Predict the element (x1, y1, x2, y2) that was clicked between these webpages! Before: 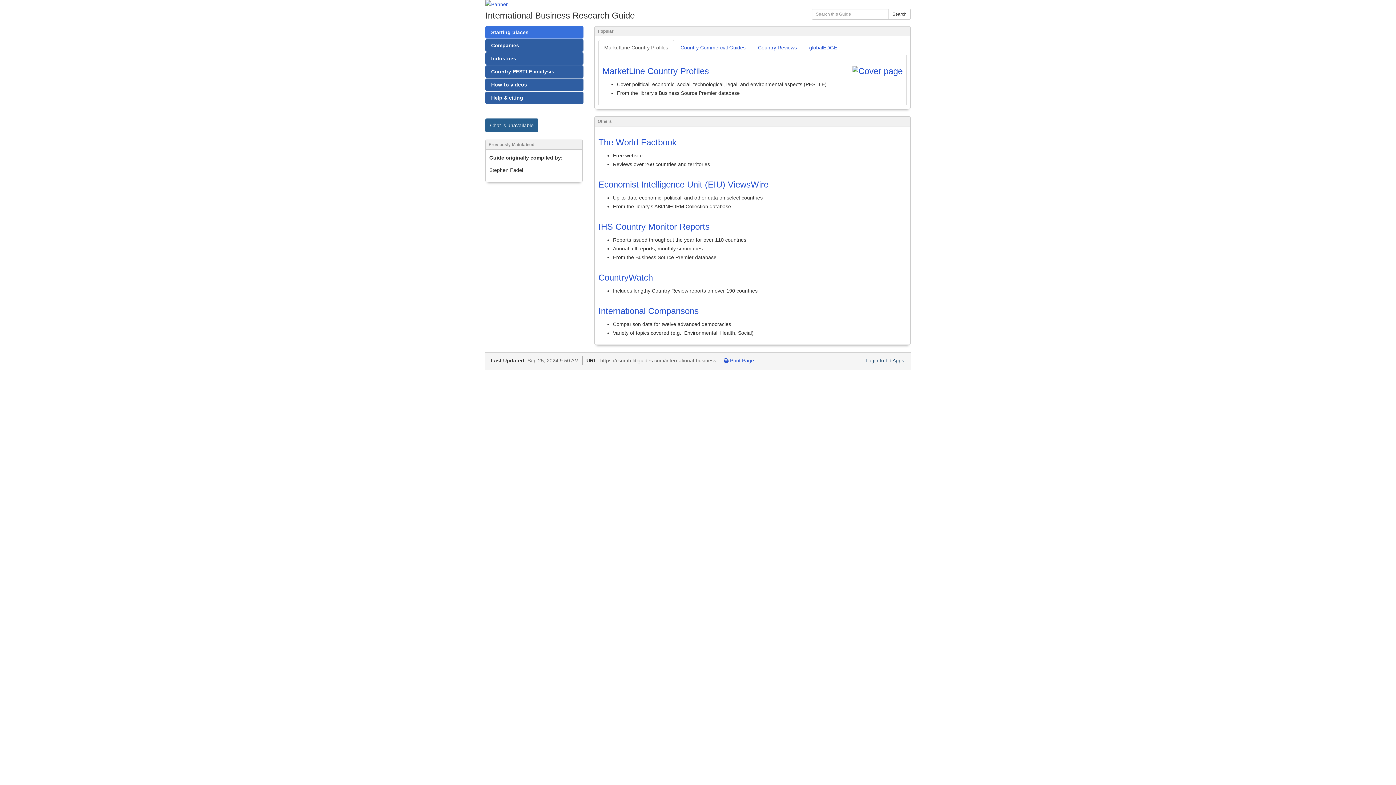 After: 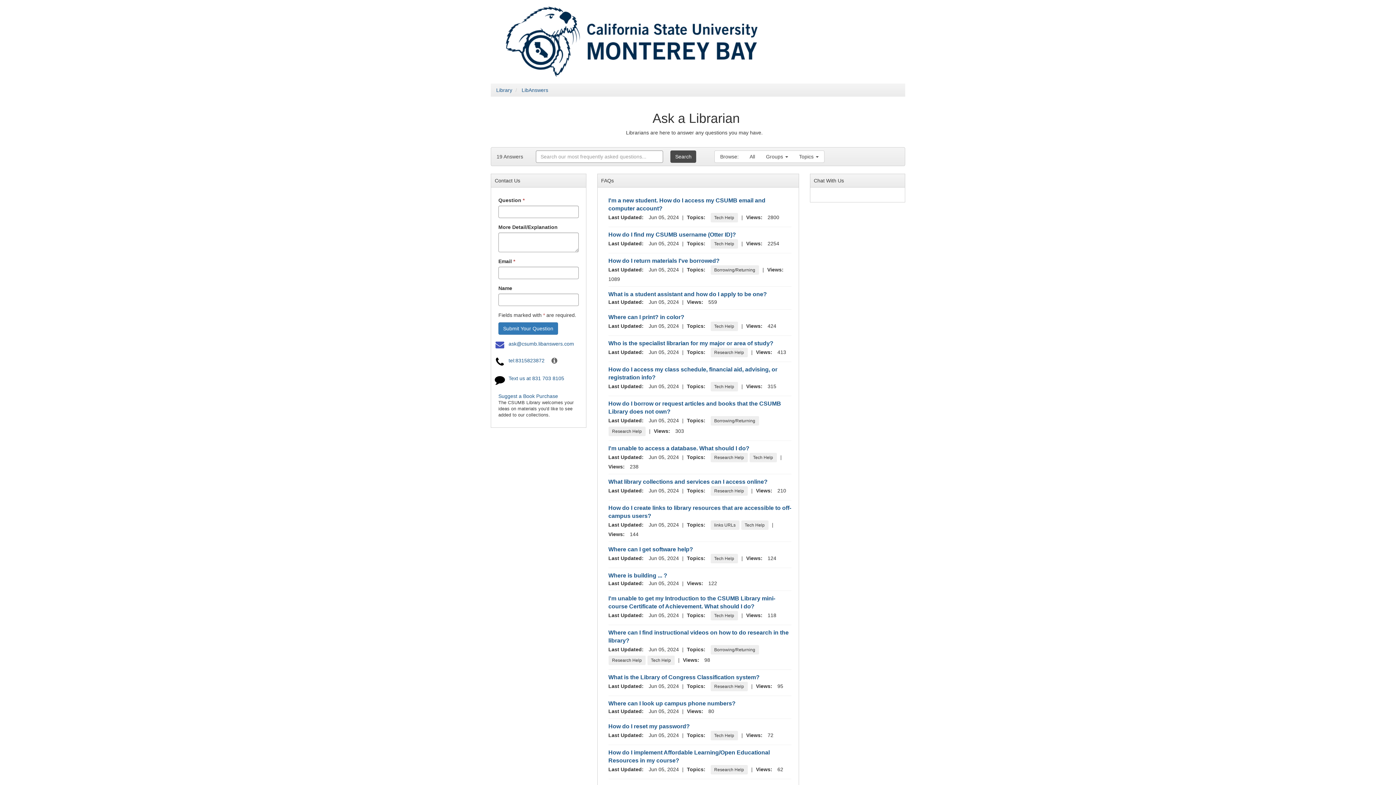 Action: bbox: (485, 118, 538, 132) label: Chat is unavailable